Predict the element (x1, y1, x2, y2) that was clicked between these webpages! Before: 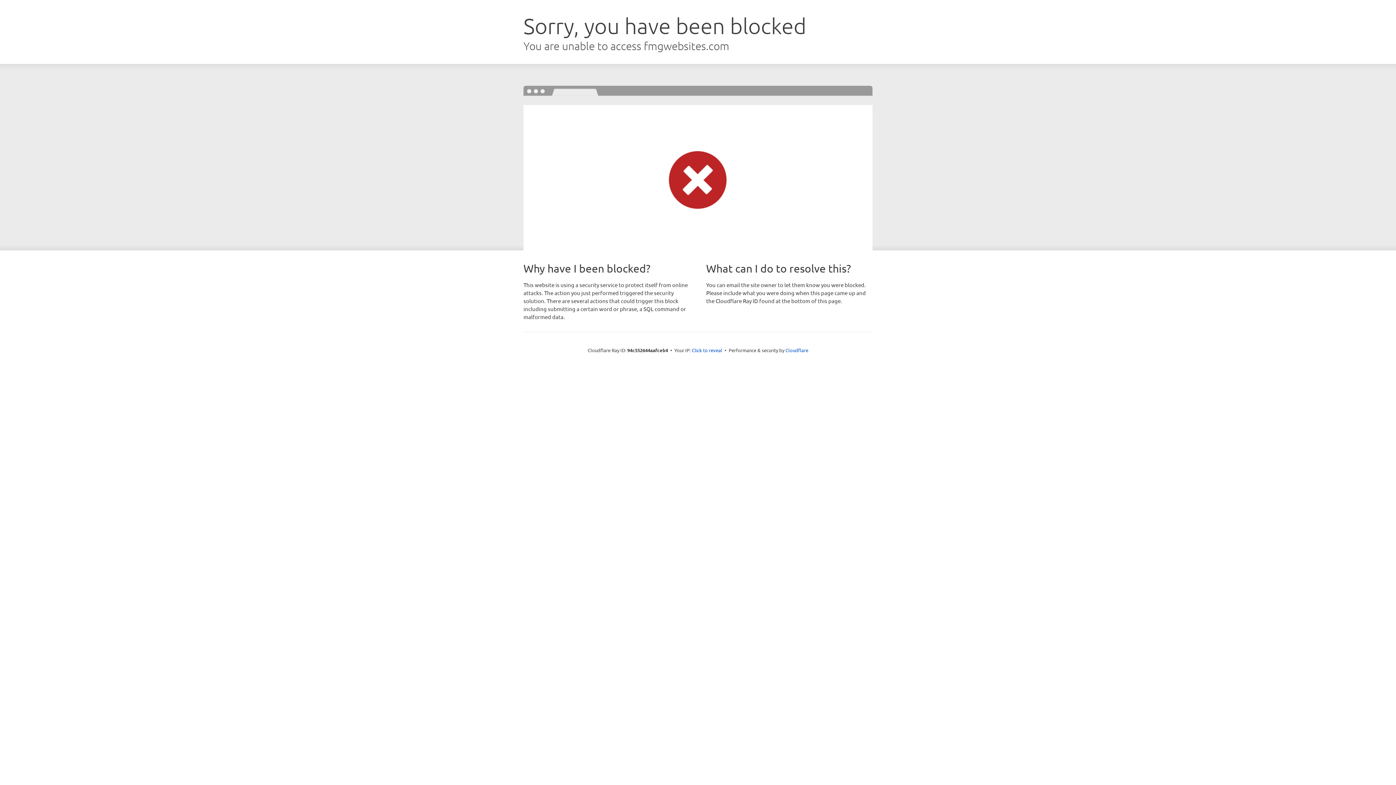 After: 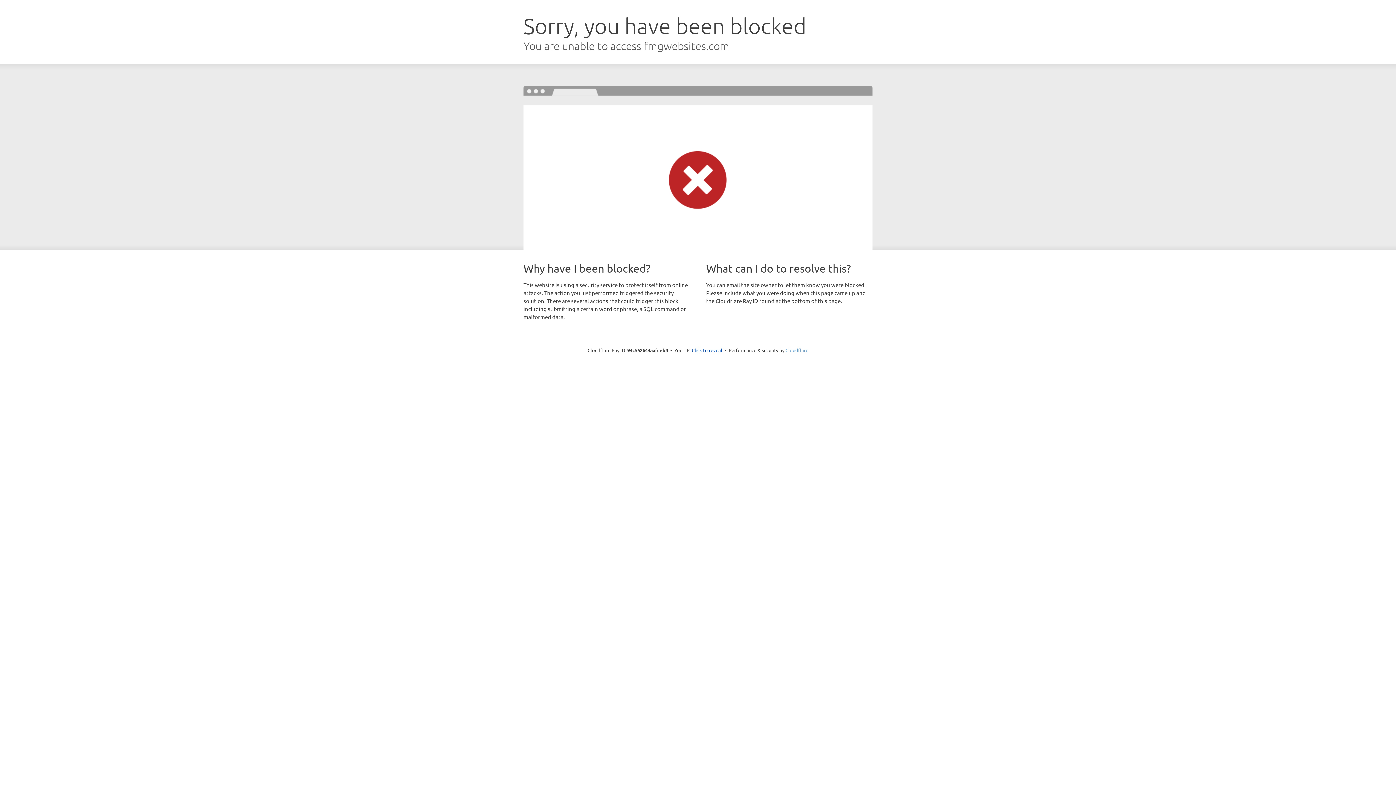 Action: bbox: (785, 347, 808, 353) label: Cloudflare